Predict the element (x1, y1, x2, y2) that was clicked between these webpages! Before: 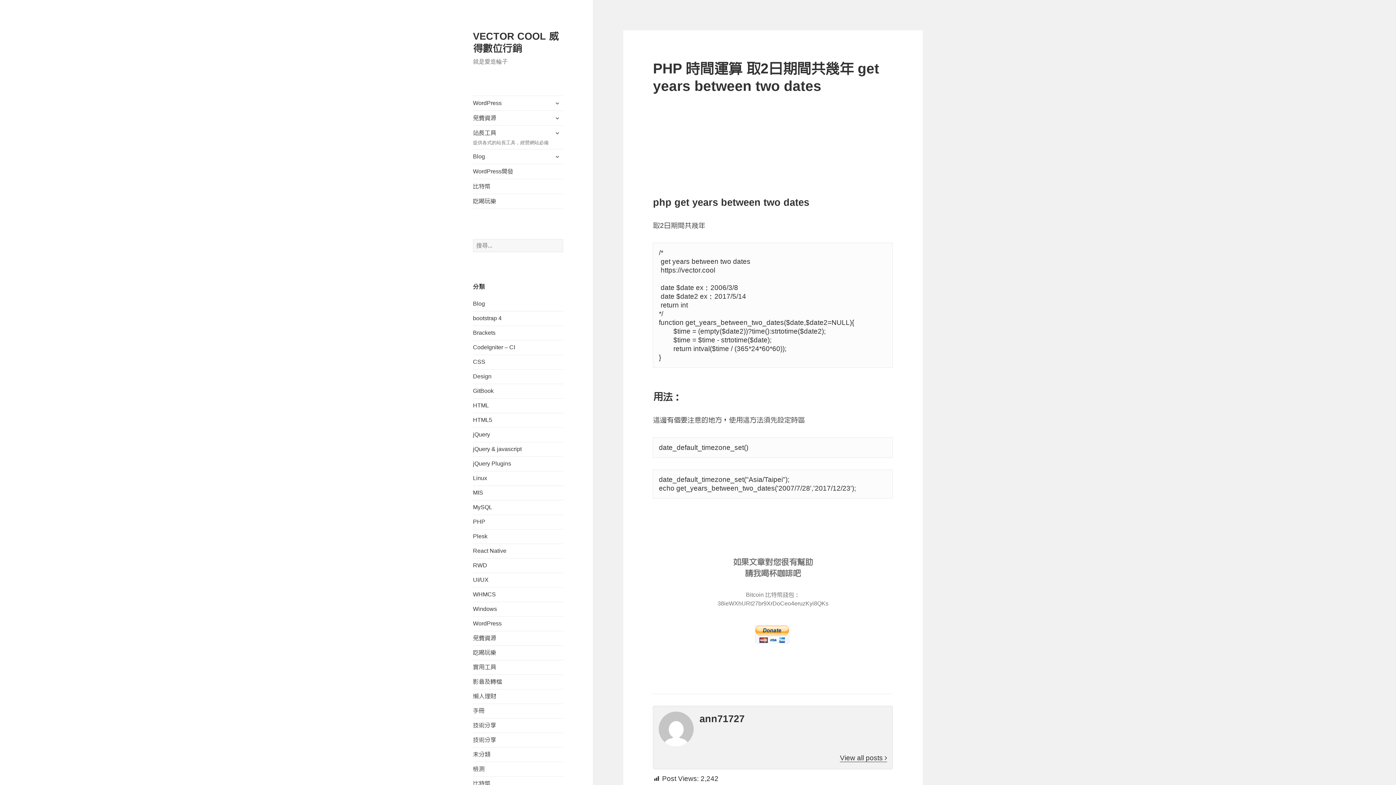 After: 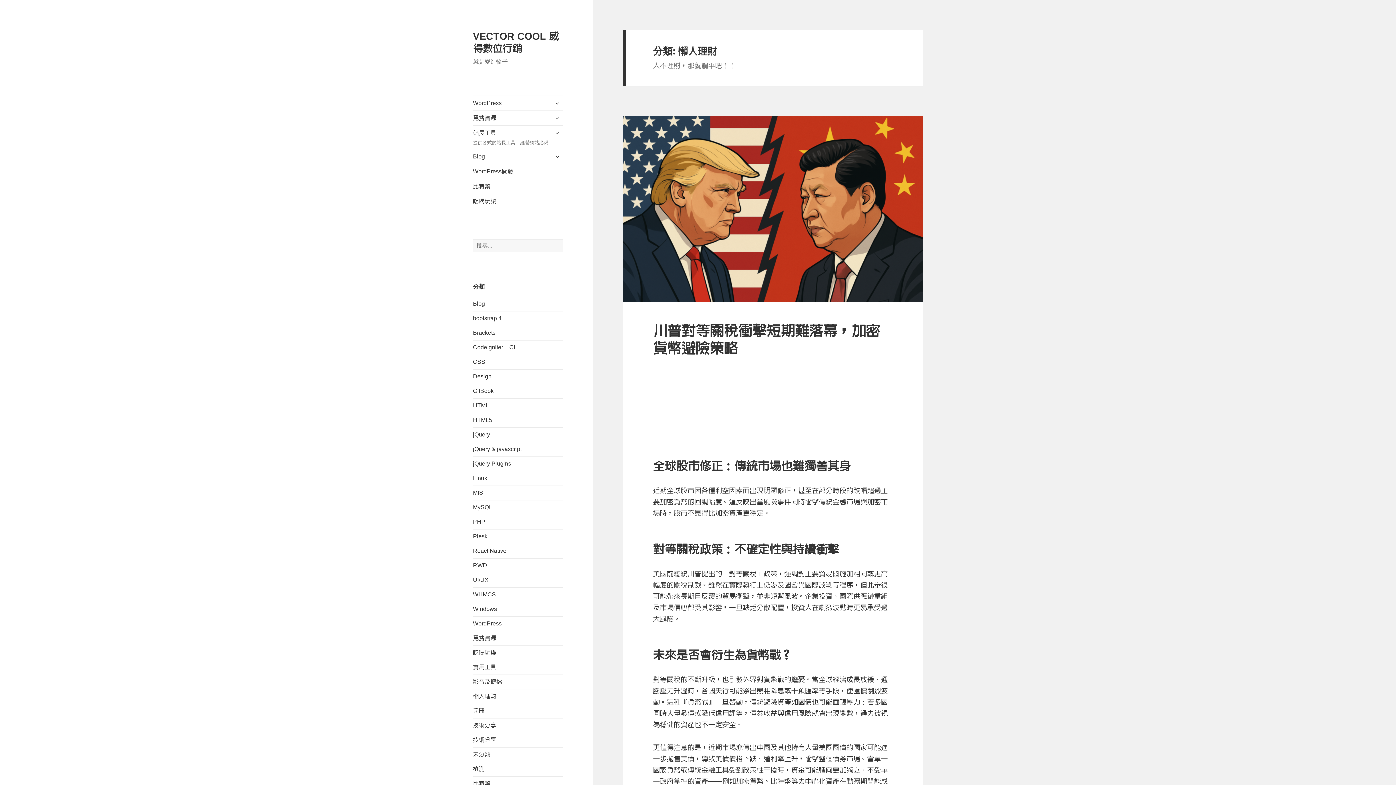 Action: label: 懶人理財 bbox: (473, 693, 496, 699)